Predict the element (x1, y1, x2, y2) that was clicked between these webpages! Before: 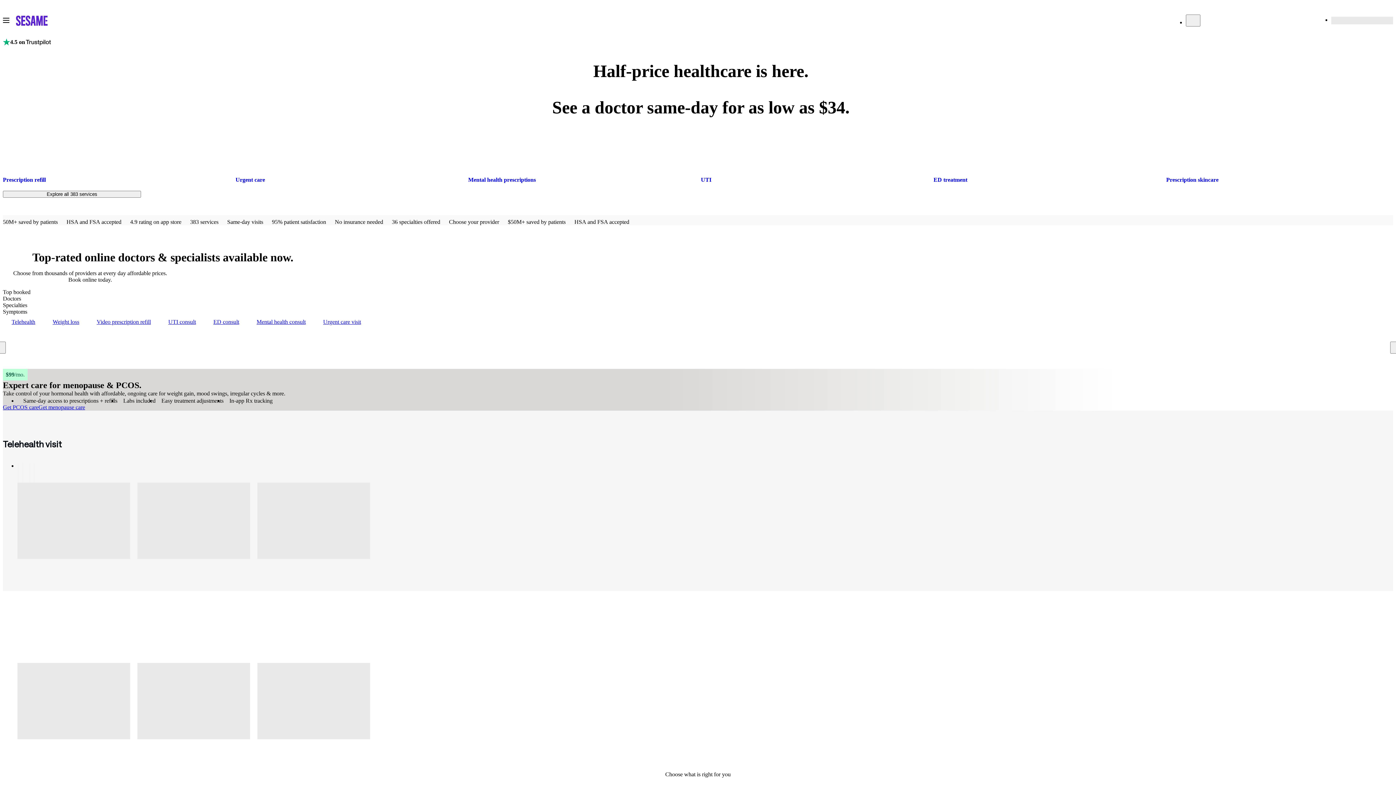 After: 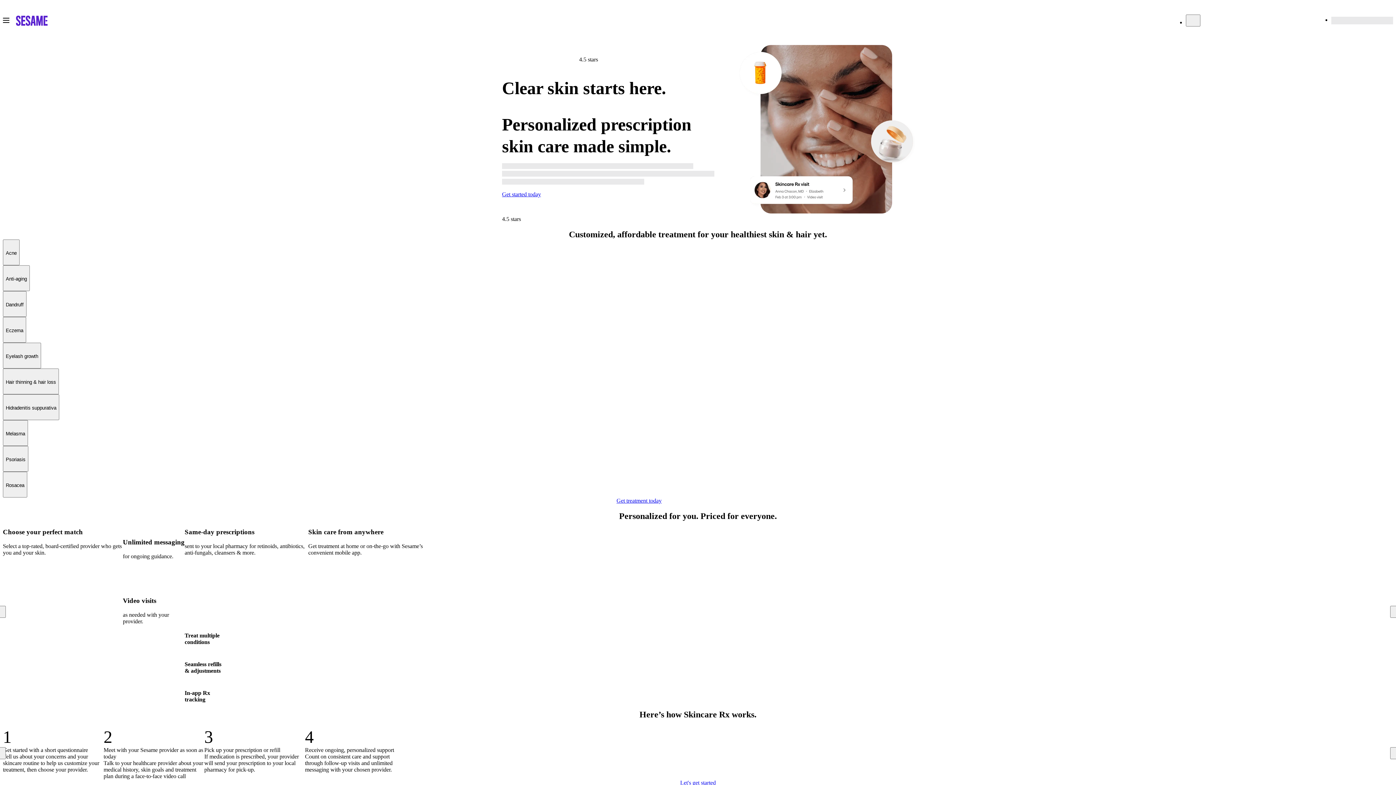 Action: label: Prescription skincare bbox: (1166, 132, 1399, 191)